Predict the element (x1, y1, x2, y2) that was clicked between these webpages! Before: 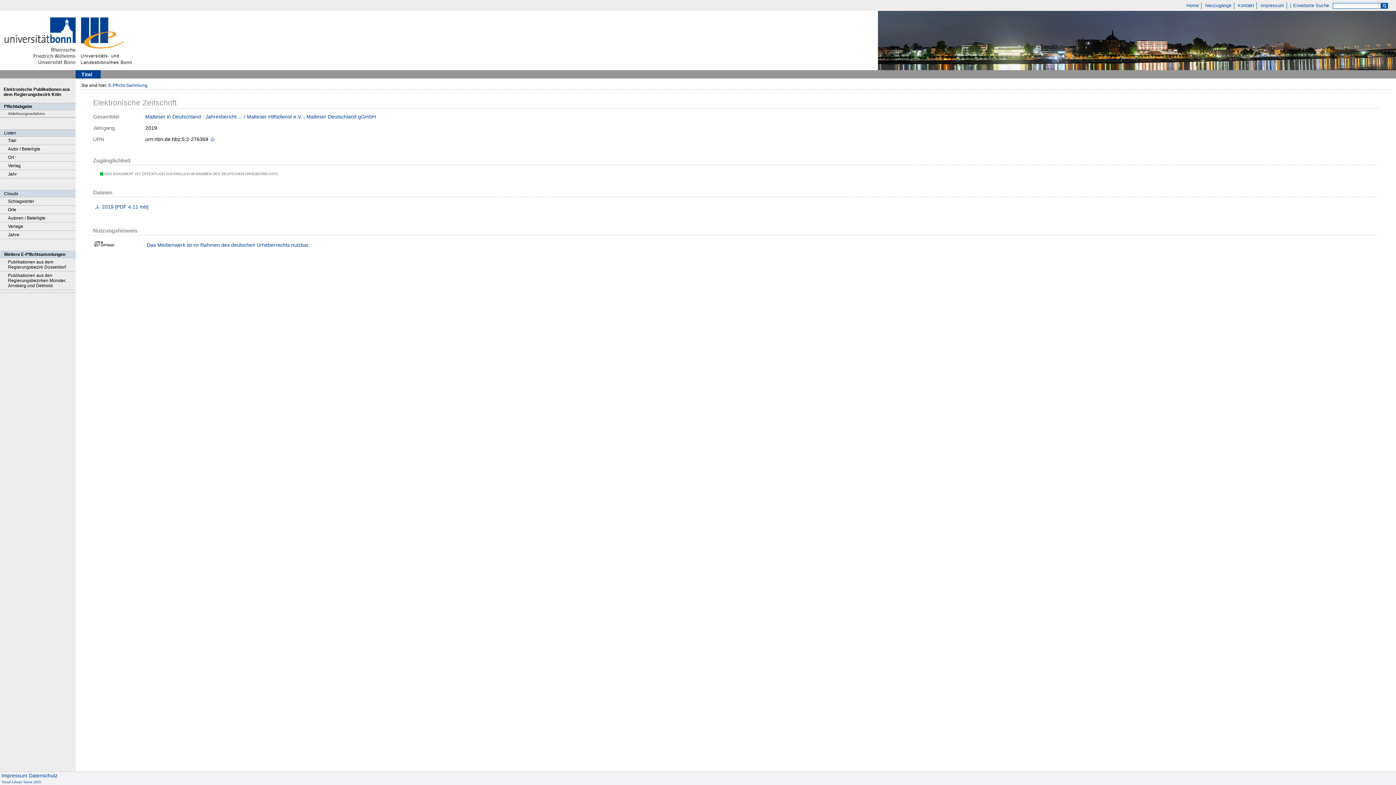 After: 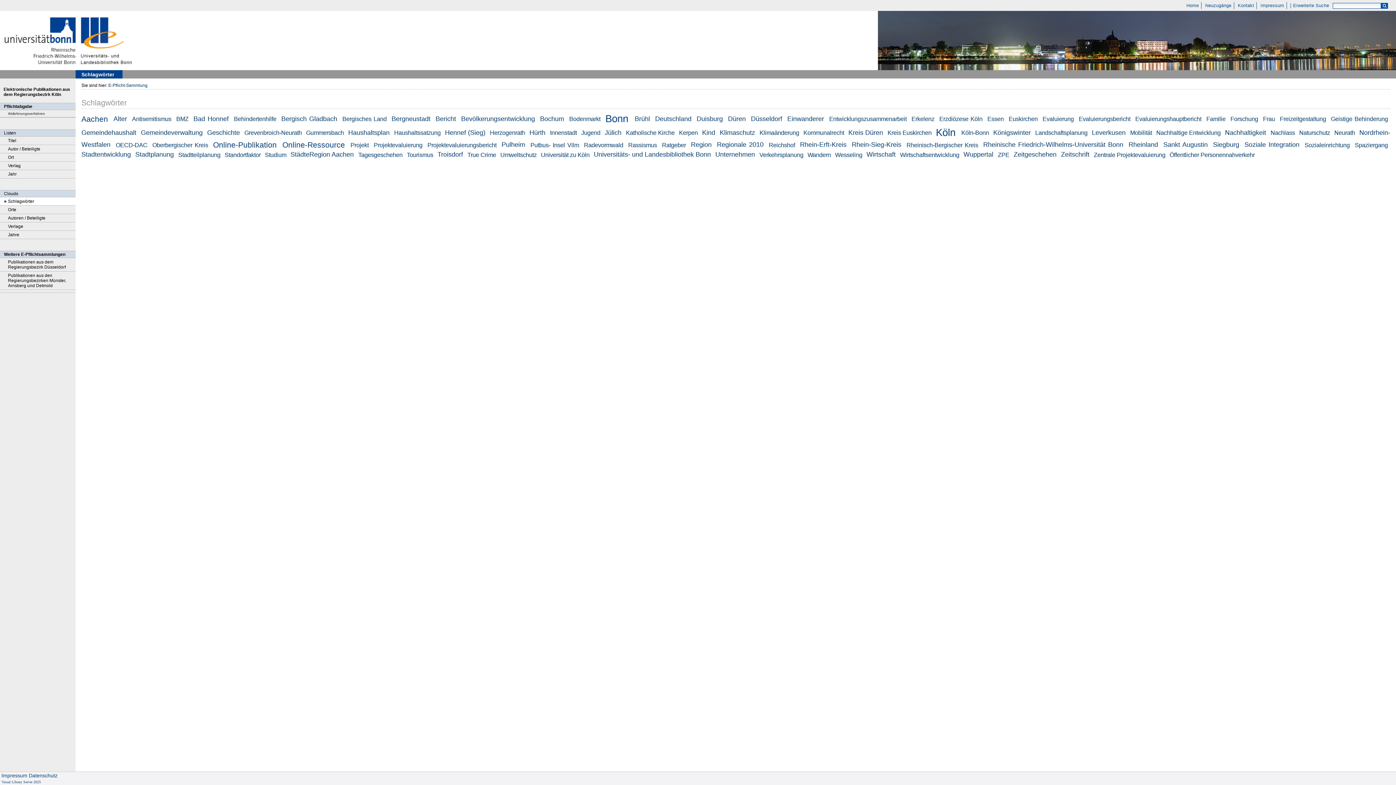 Action: bbox: (0, 197, 75, 205) label: Schlagwörter